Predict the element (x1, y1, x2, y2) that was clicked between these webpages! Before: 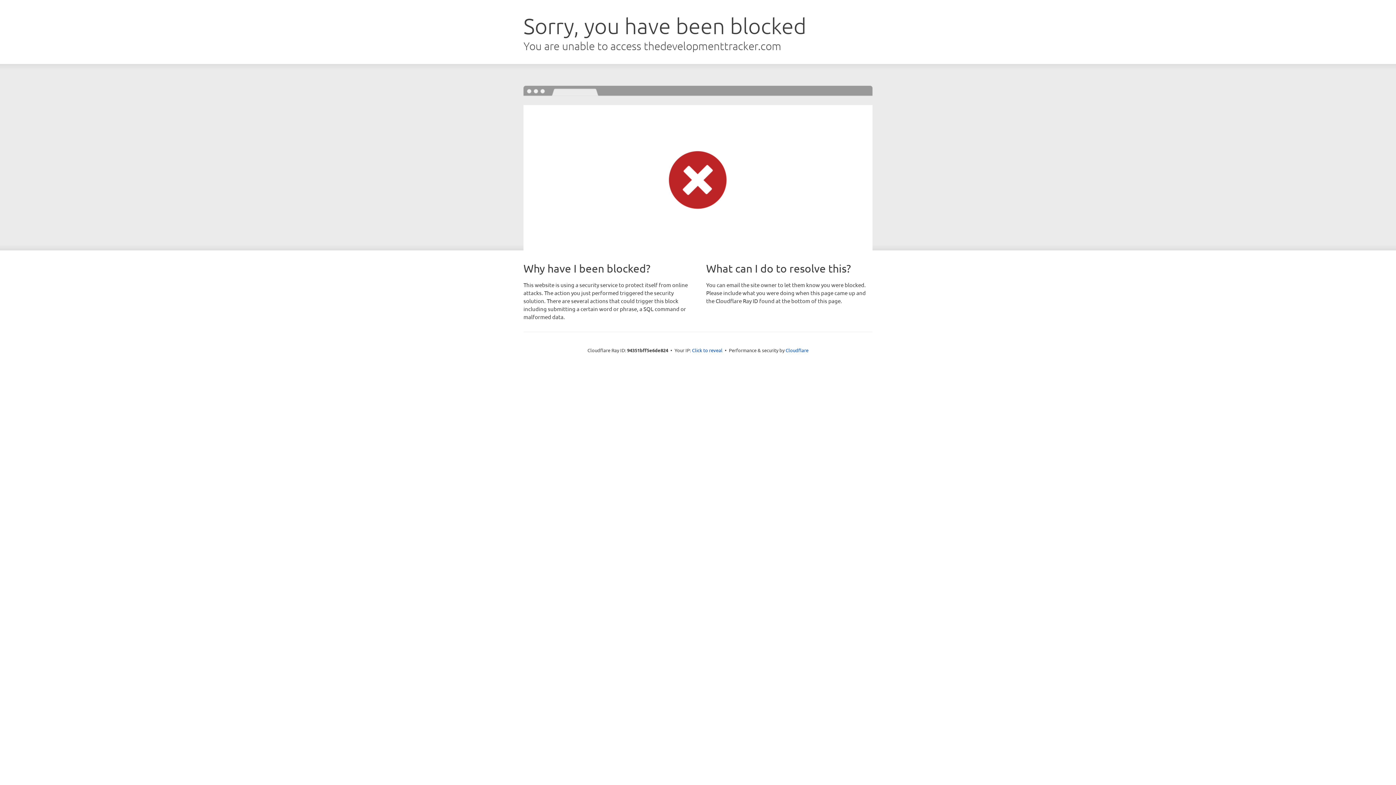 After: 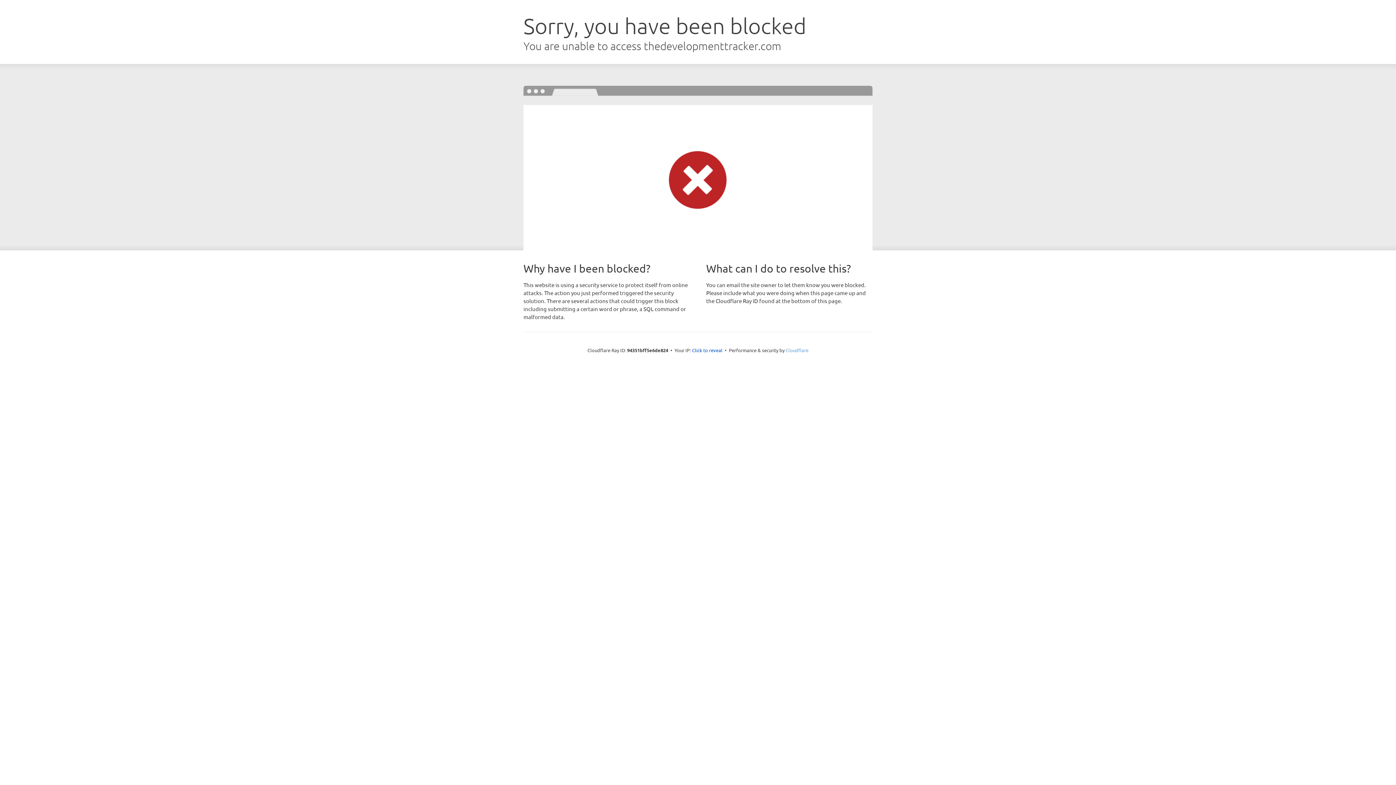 Action: label: Cloudflare bbox: (785, 347, 808, 353)